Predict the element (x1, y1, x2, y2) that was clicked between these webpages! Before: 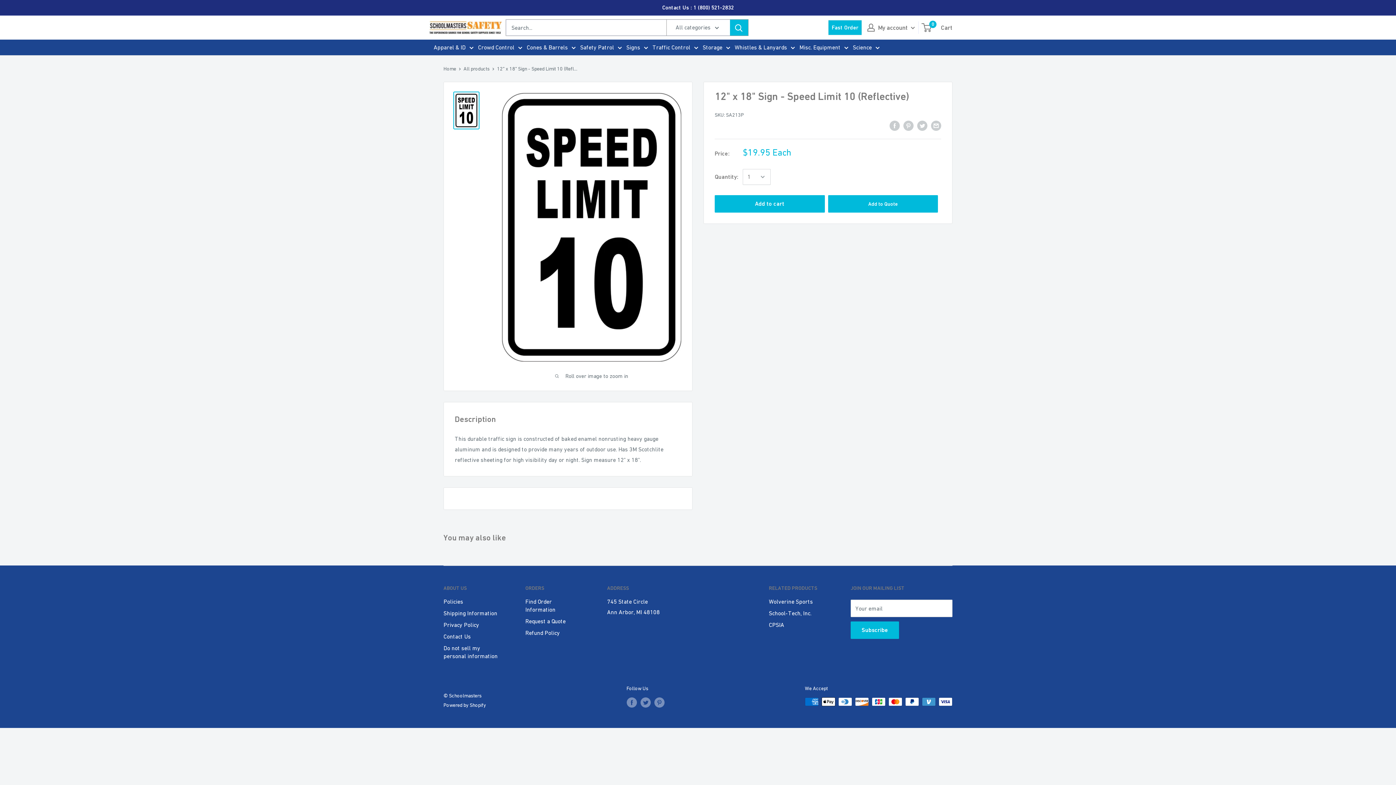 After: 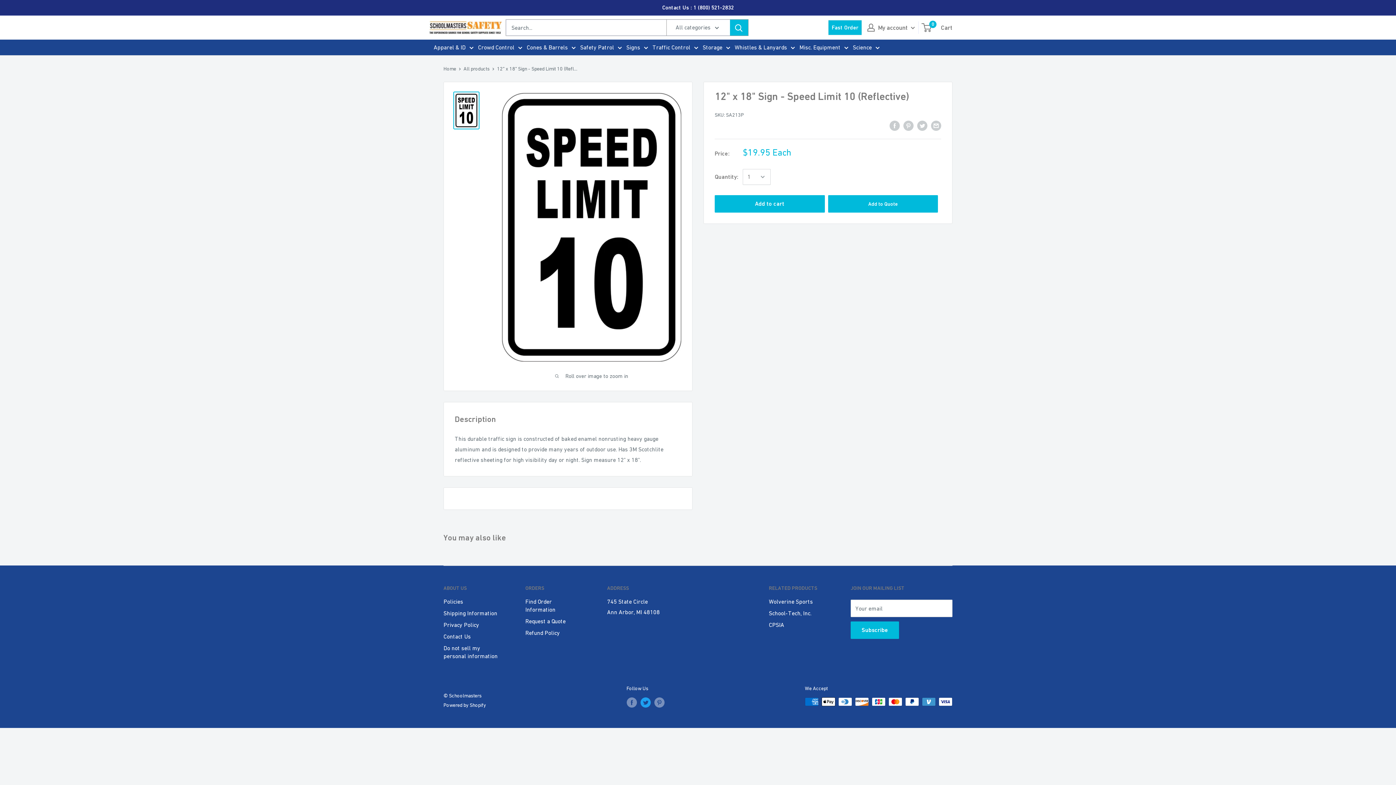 Action: bbox: (640, 697, 650, 708) label: Follow us on Twitter